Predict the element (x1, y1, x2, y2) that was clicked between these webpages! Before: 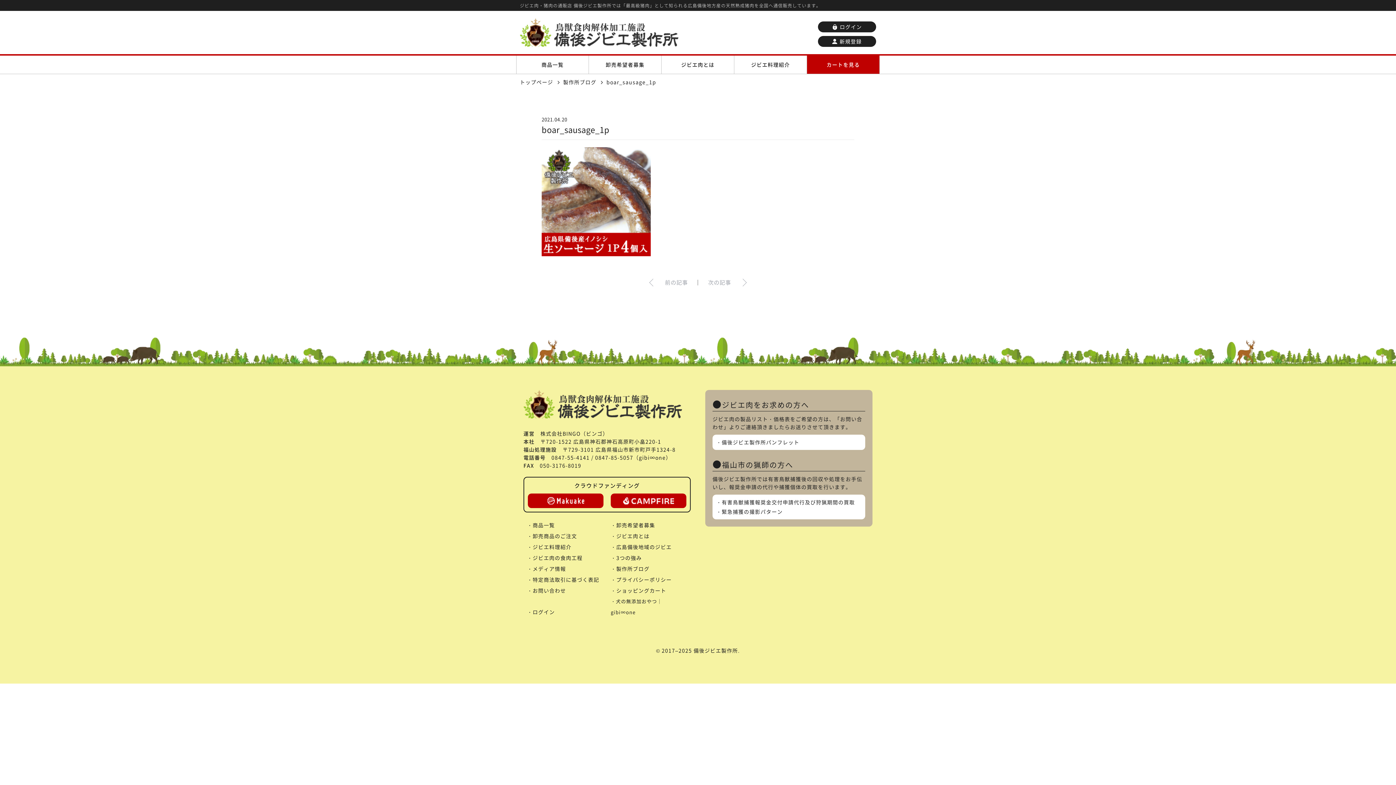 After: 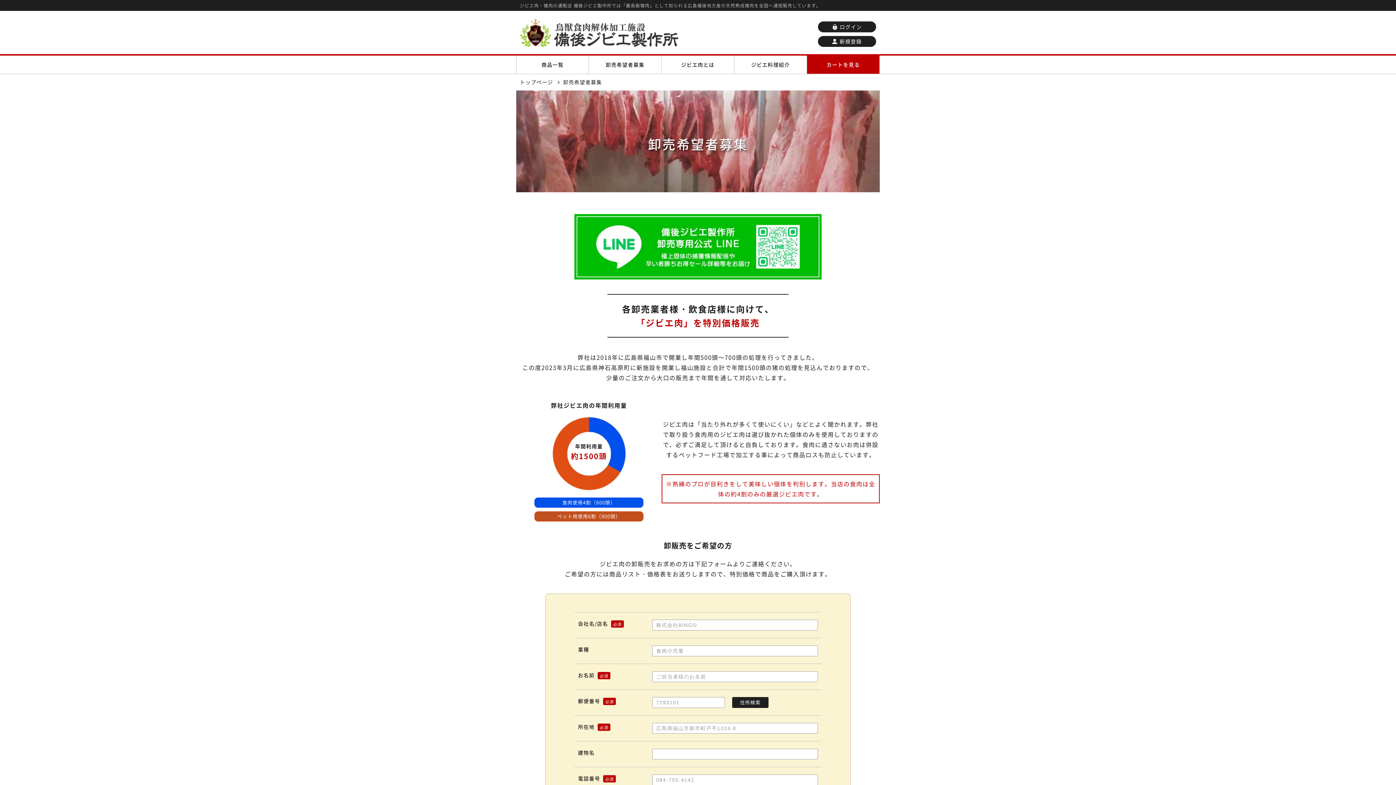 Action: bbox: (607, 520, 690, 530) label: 卸売希望者募集